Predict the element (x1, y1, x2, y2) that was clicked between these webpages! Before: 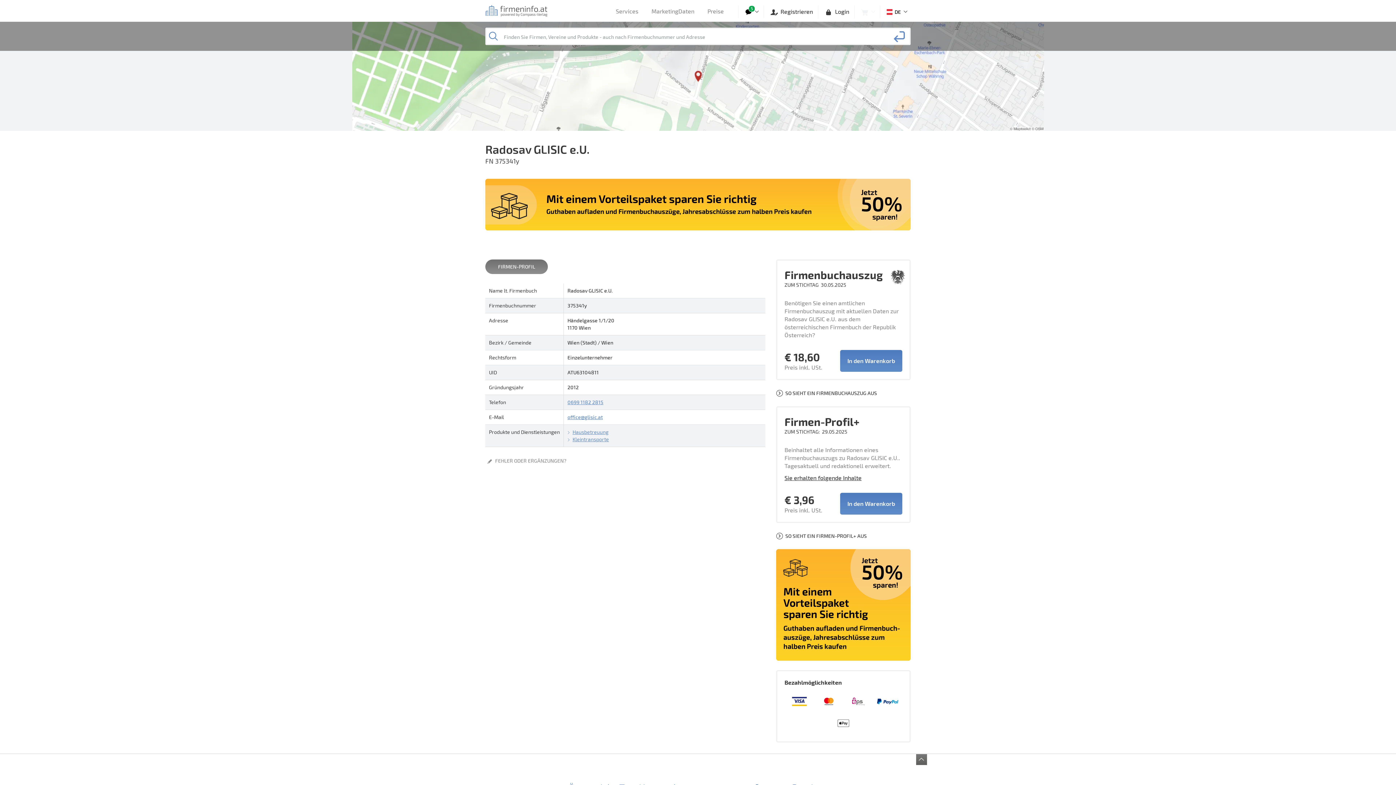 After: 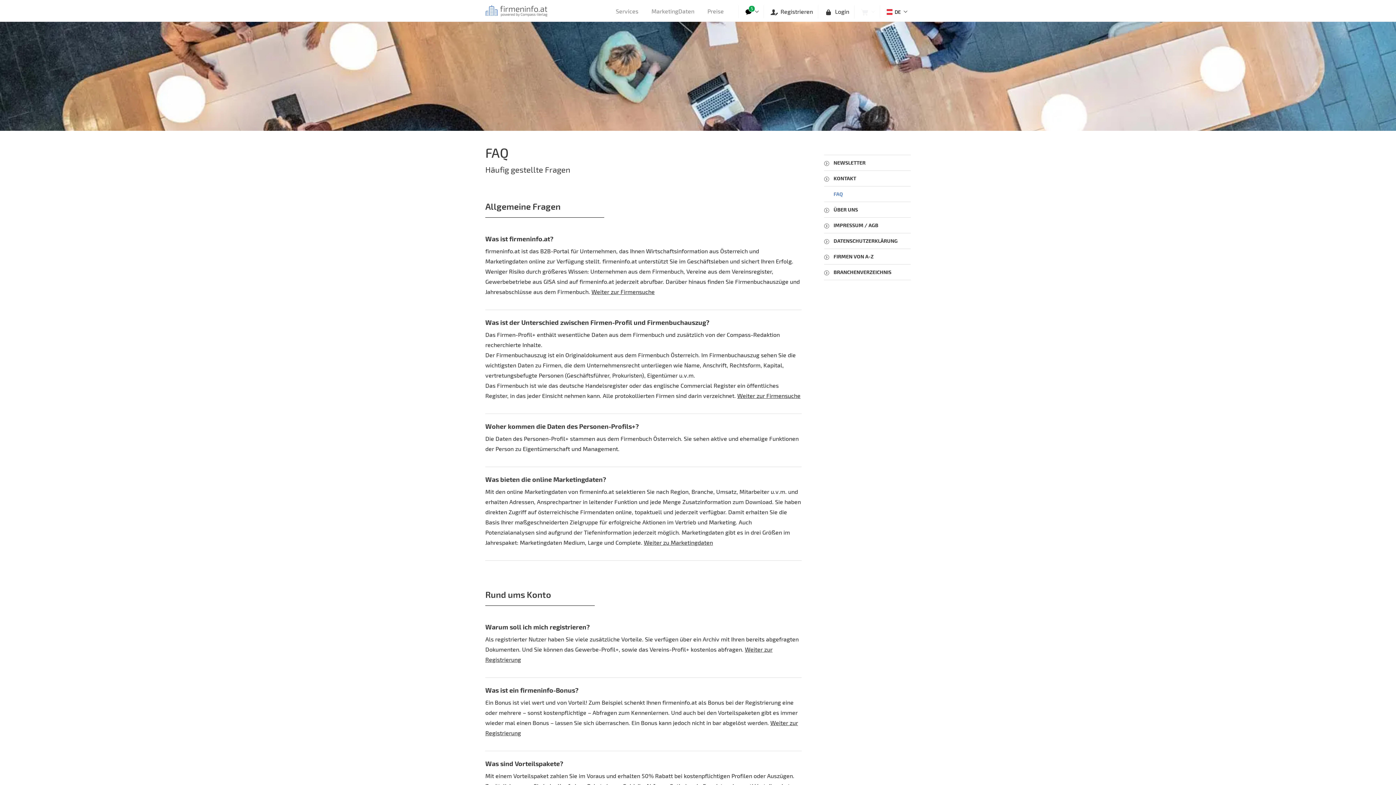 Action: label: FAQ bbox: (591, 697, 606, 715)